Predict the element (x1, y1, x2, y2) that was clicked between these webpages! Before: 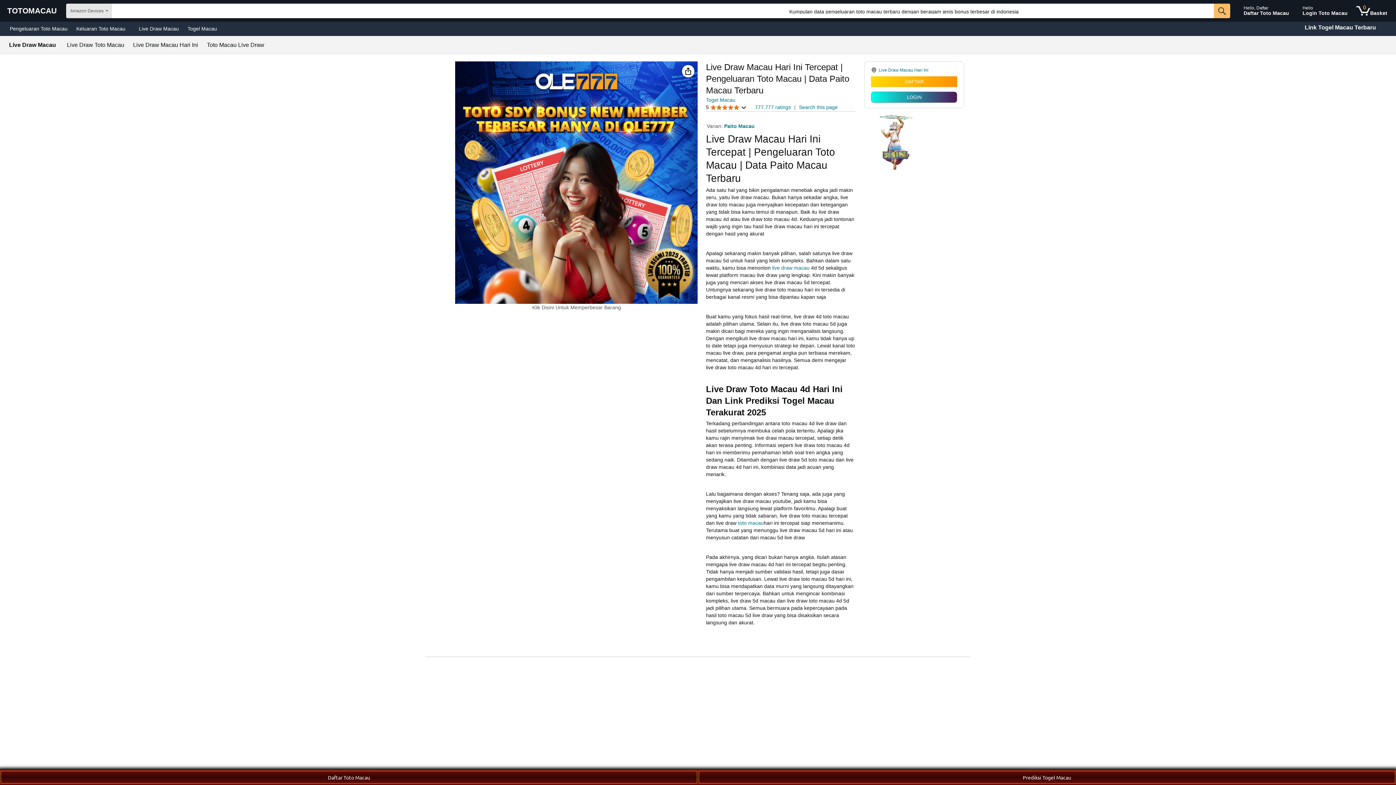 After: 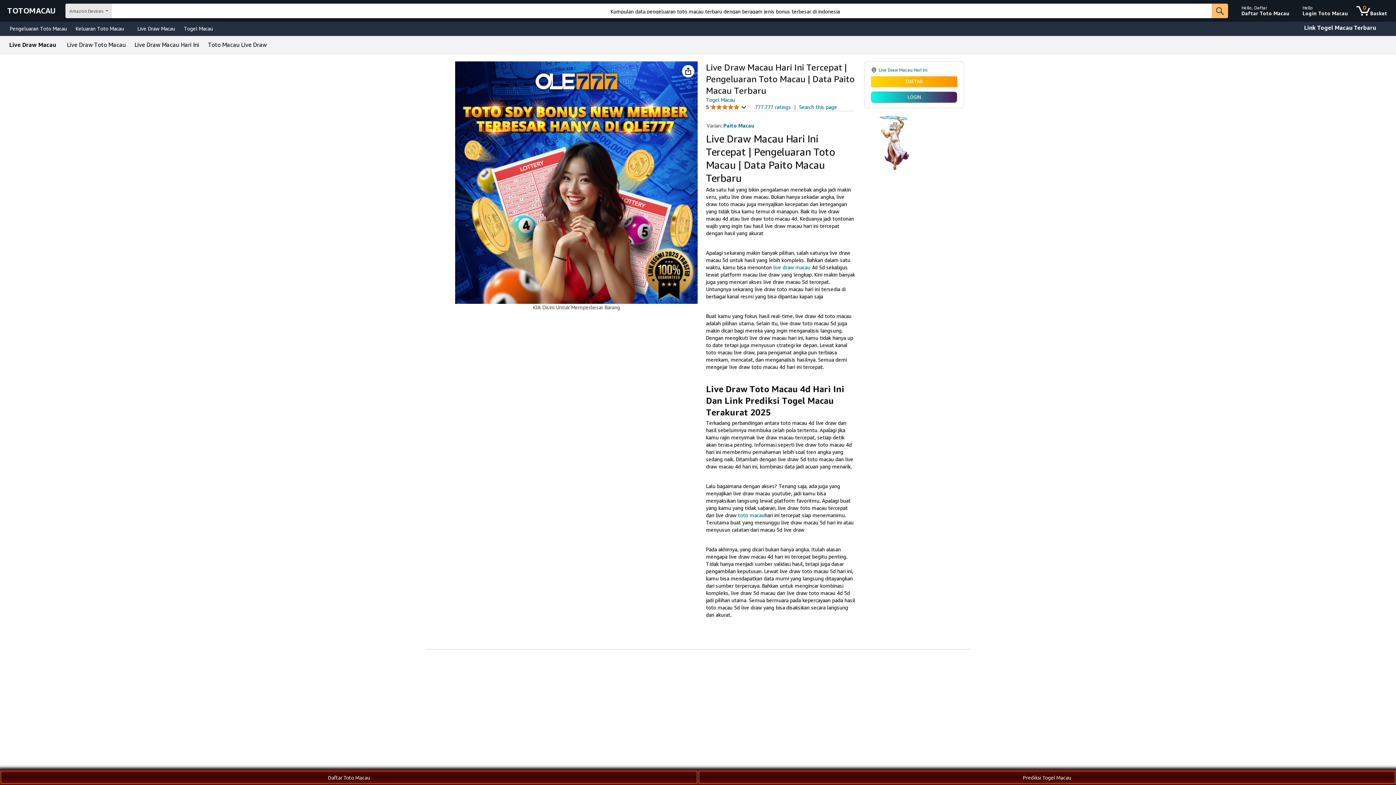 Action: bbox: (133, 42, 198, 48) label: Live Draw Macau Hari Ini